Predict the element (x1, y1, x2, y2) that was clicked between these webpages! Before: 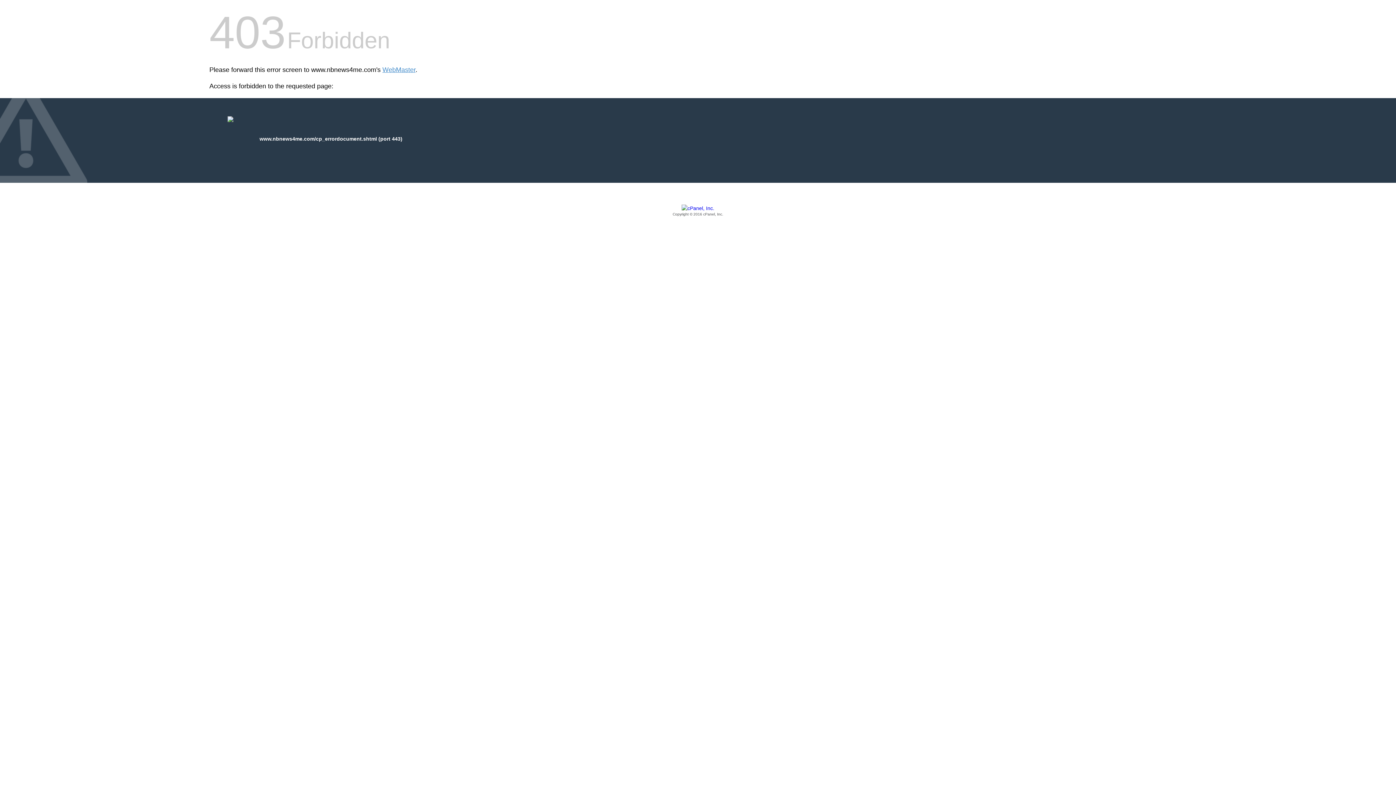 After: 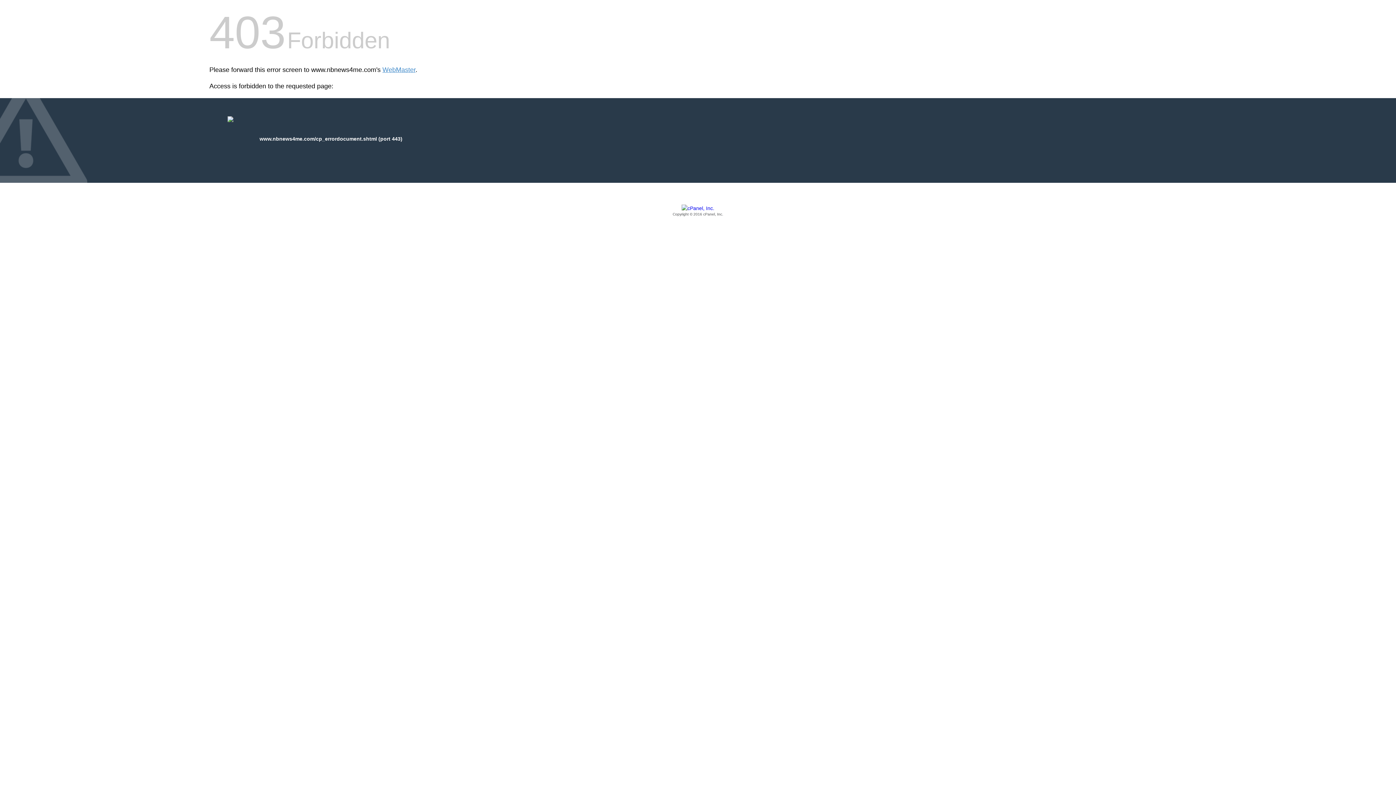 Action: bbox: (209, 205, 1186, 217) label: Copyright © 2016 cPanel, Inc.